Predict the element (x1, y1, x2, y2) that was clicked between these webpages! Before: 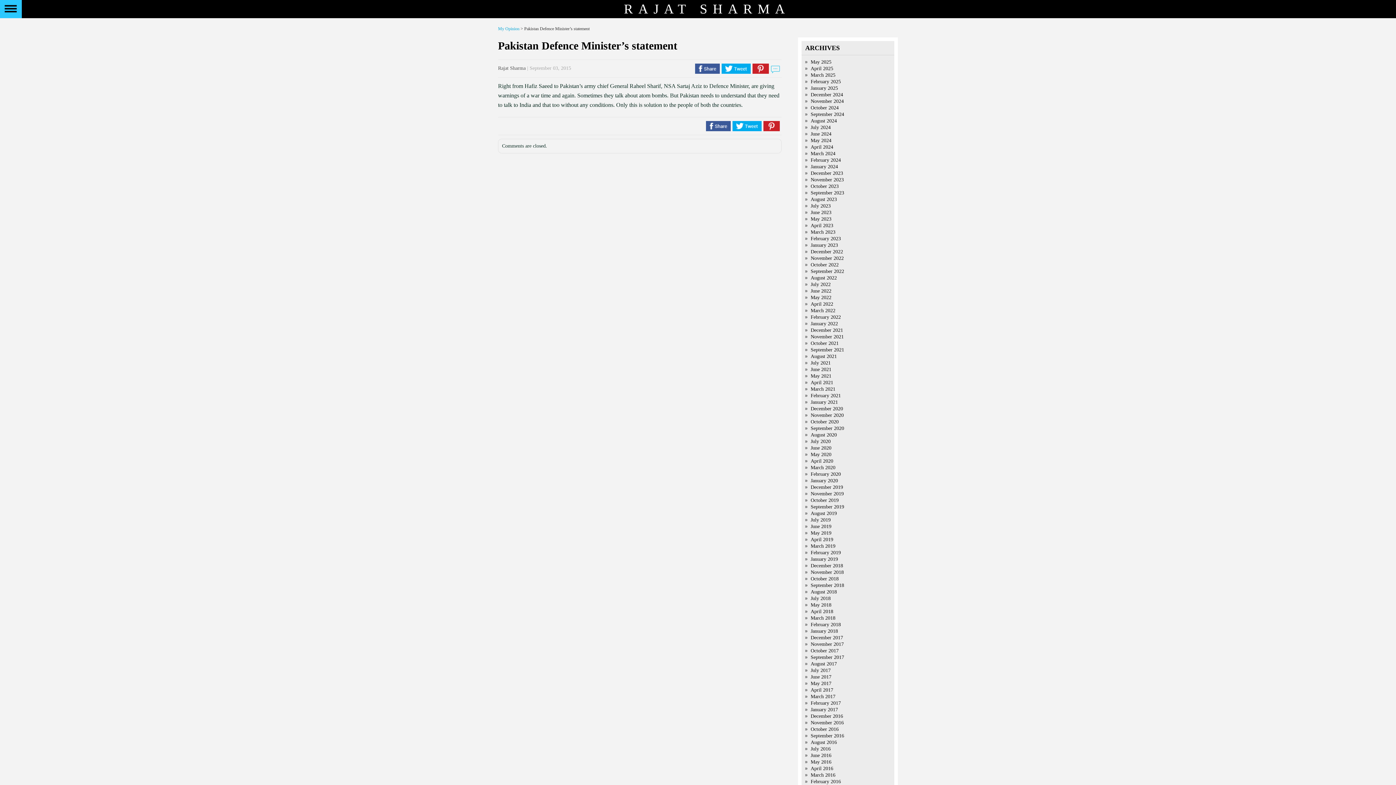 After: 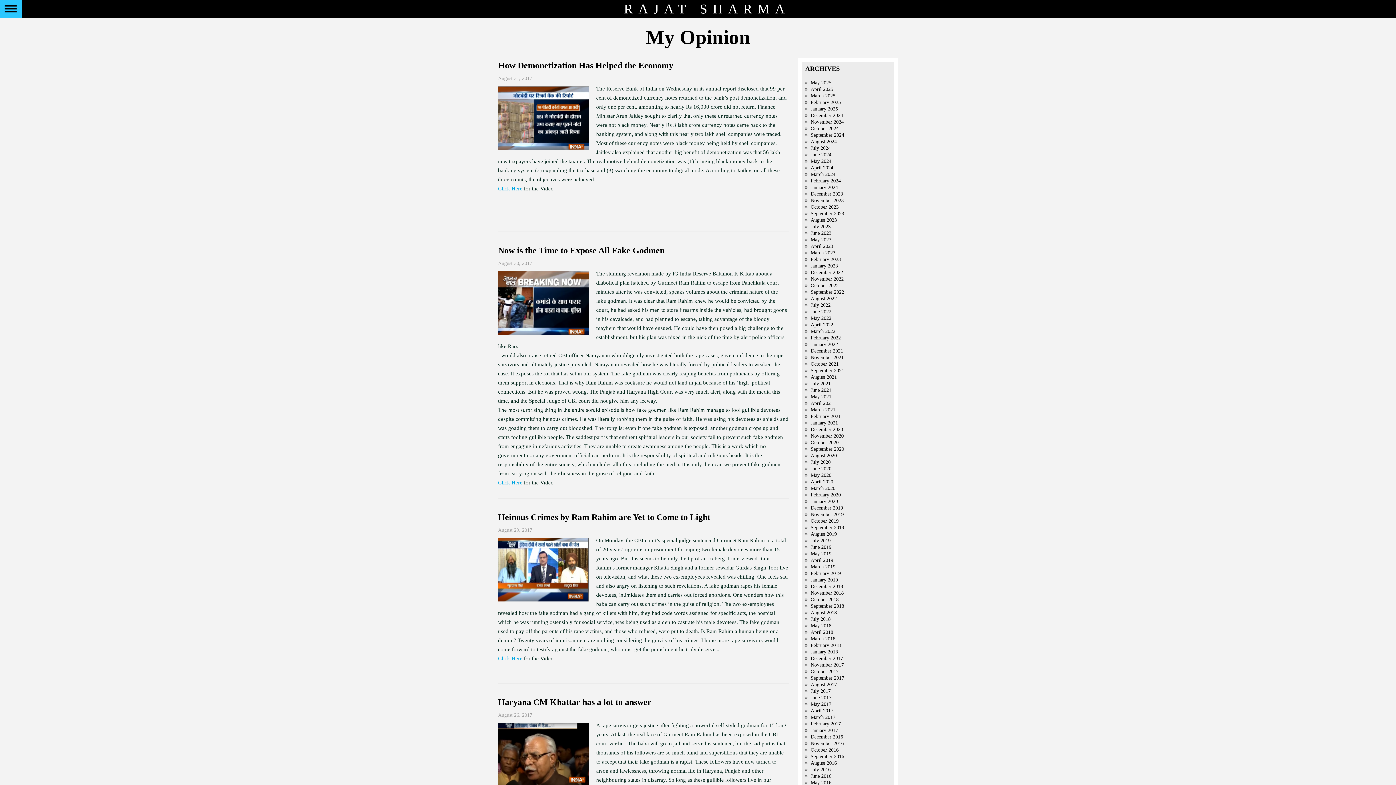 Action: label: August 2017 bbox: (810, 661, 837, 666)